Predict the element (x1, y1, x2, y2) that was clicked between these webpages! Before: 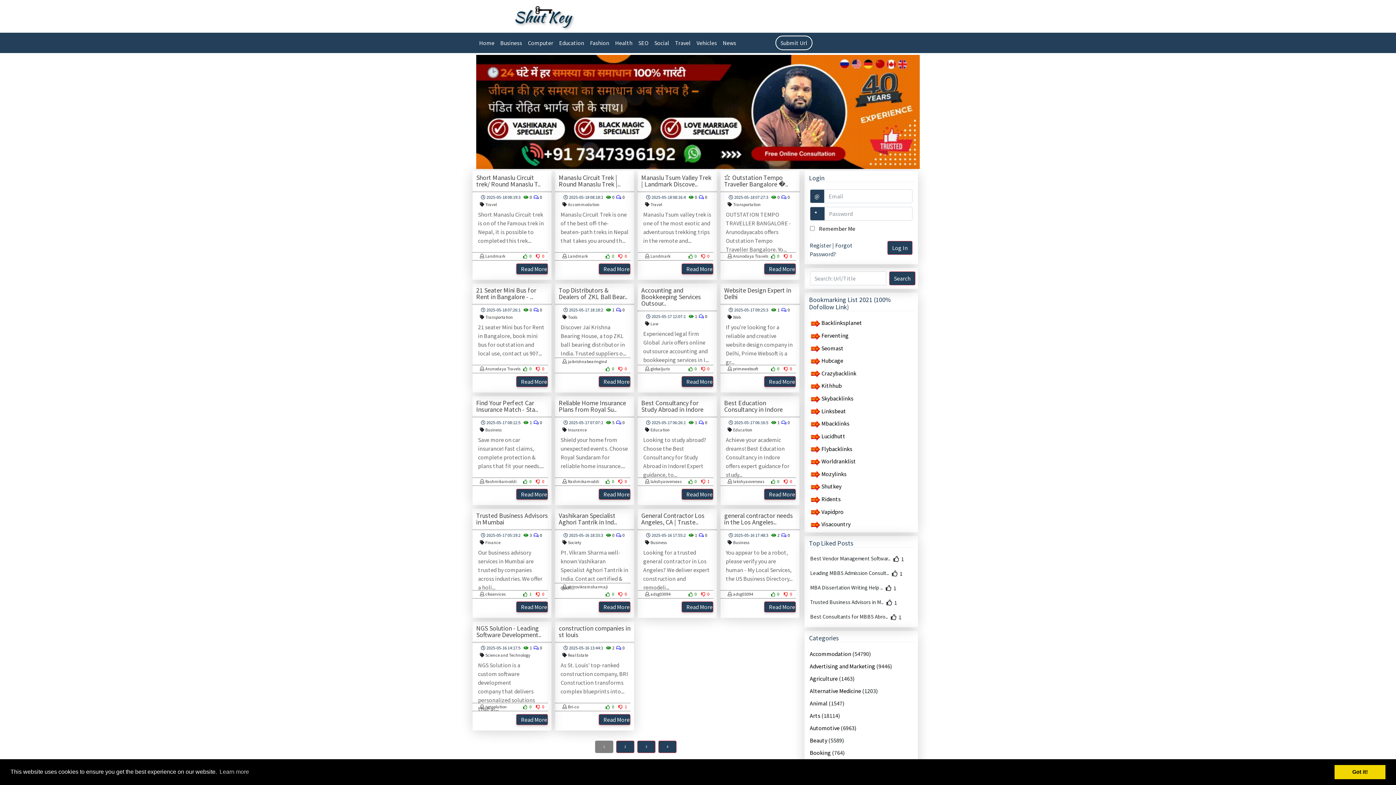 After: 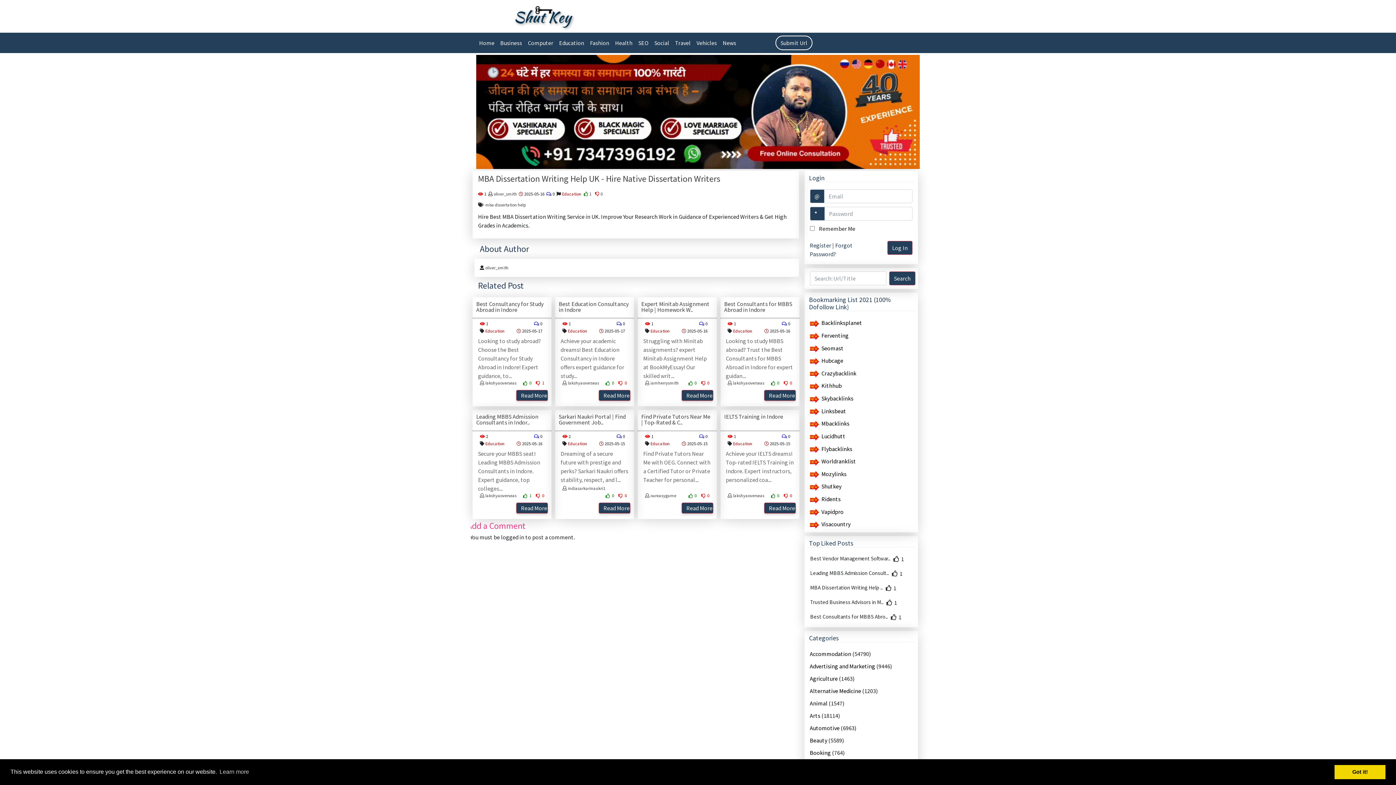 Action: label: MBA Dissertation Writing Help .. bbox: (810, 585, 883, 590)